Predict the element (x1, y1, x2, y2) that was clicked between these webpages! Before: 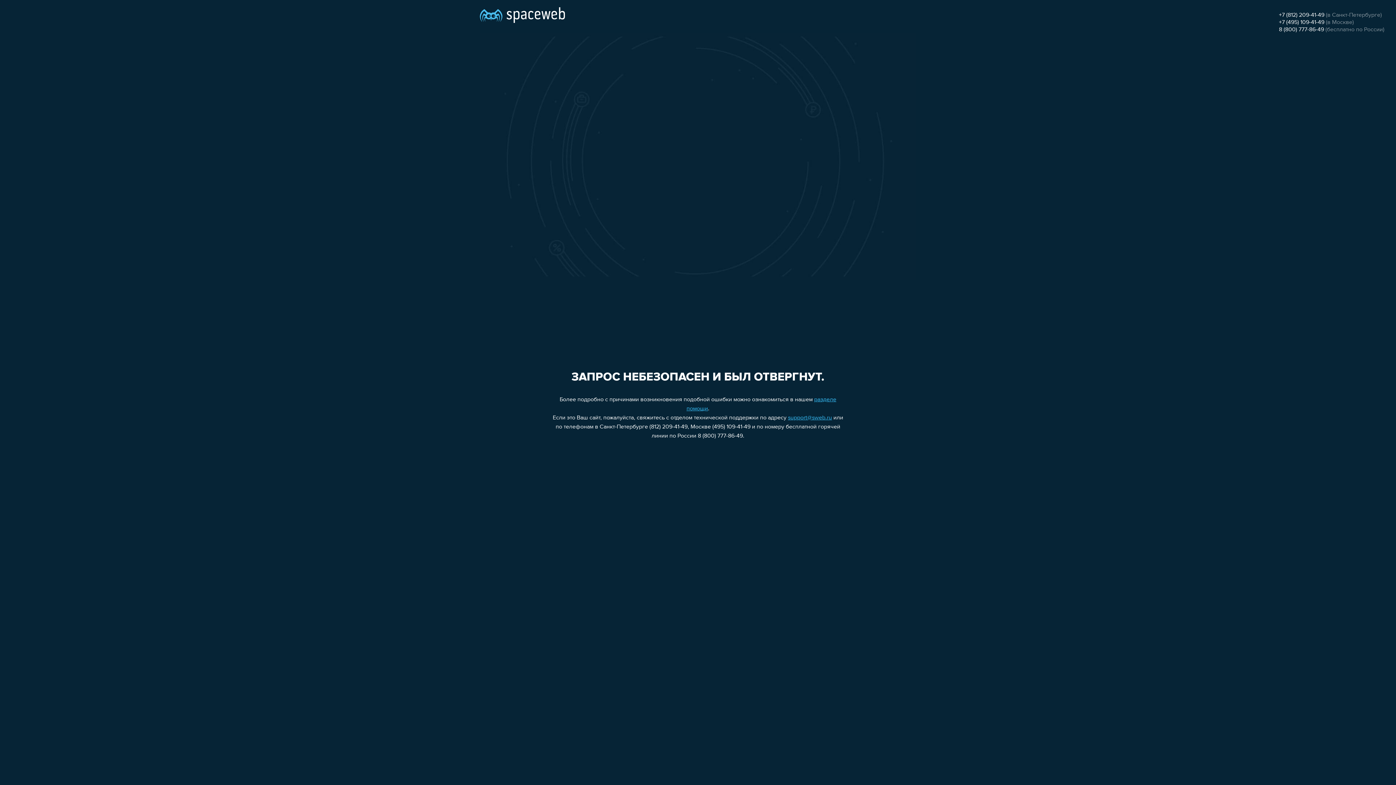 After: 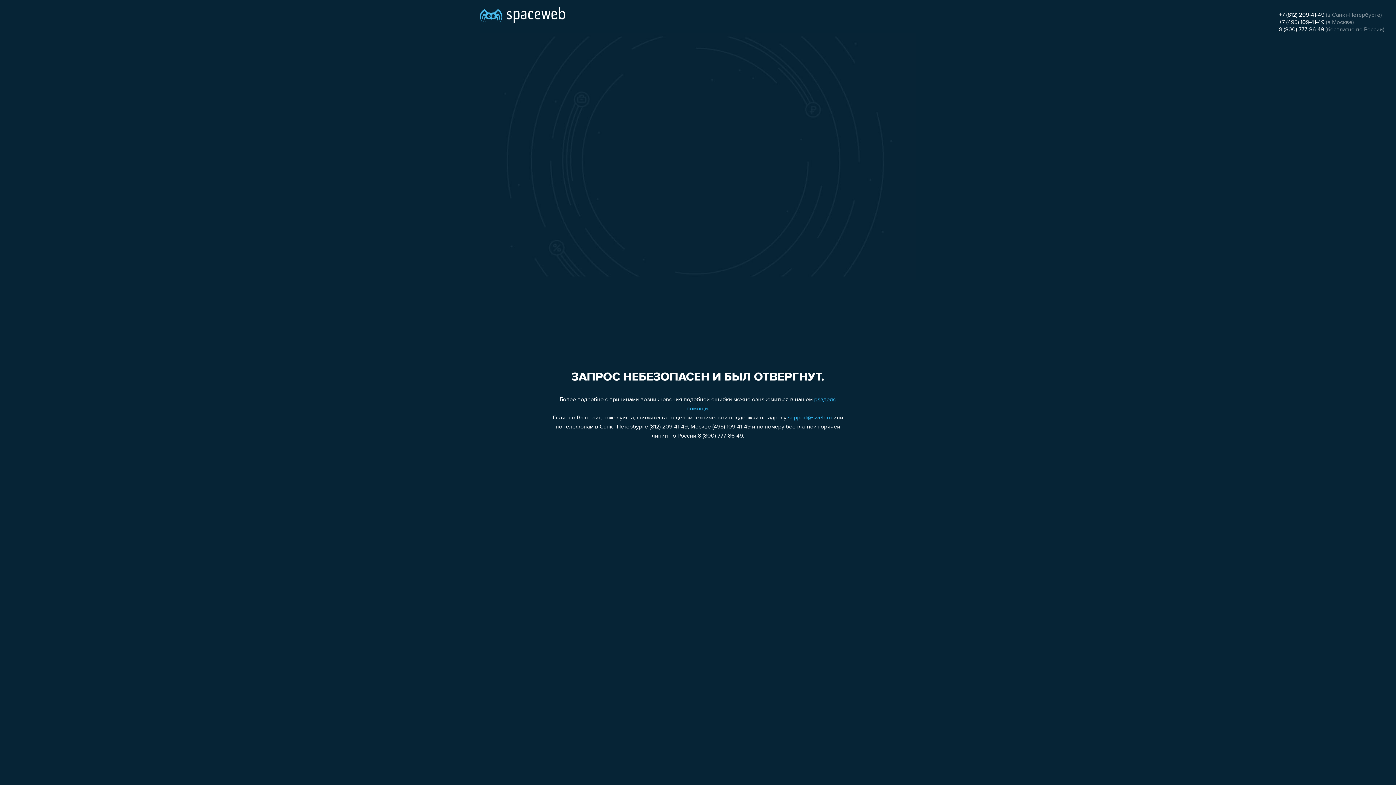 Action: label: 8 (800) 777-86-49 bbox: (1279, 26, 1324, 32)